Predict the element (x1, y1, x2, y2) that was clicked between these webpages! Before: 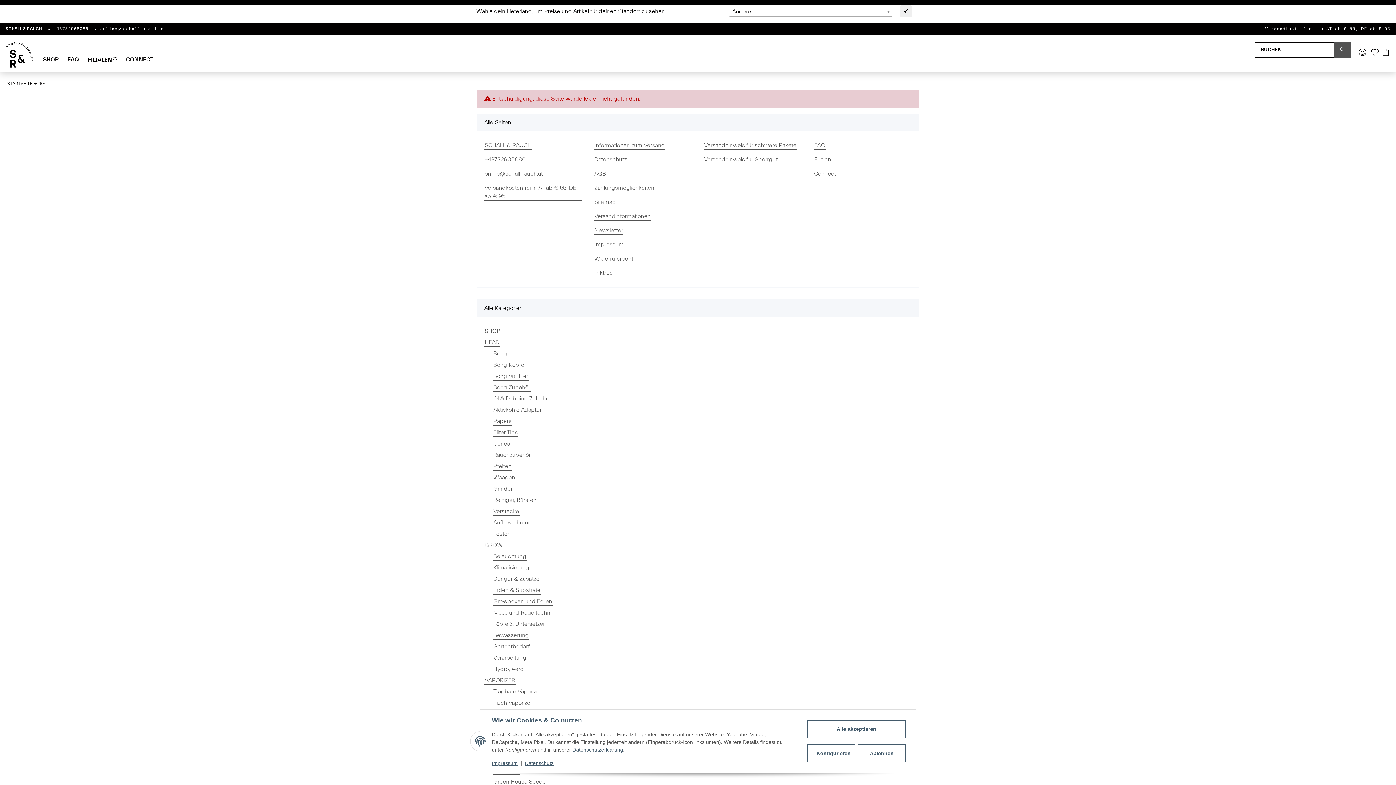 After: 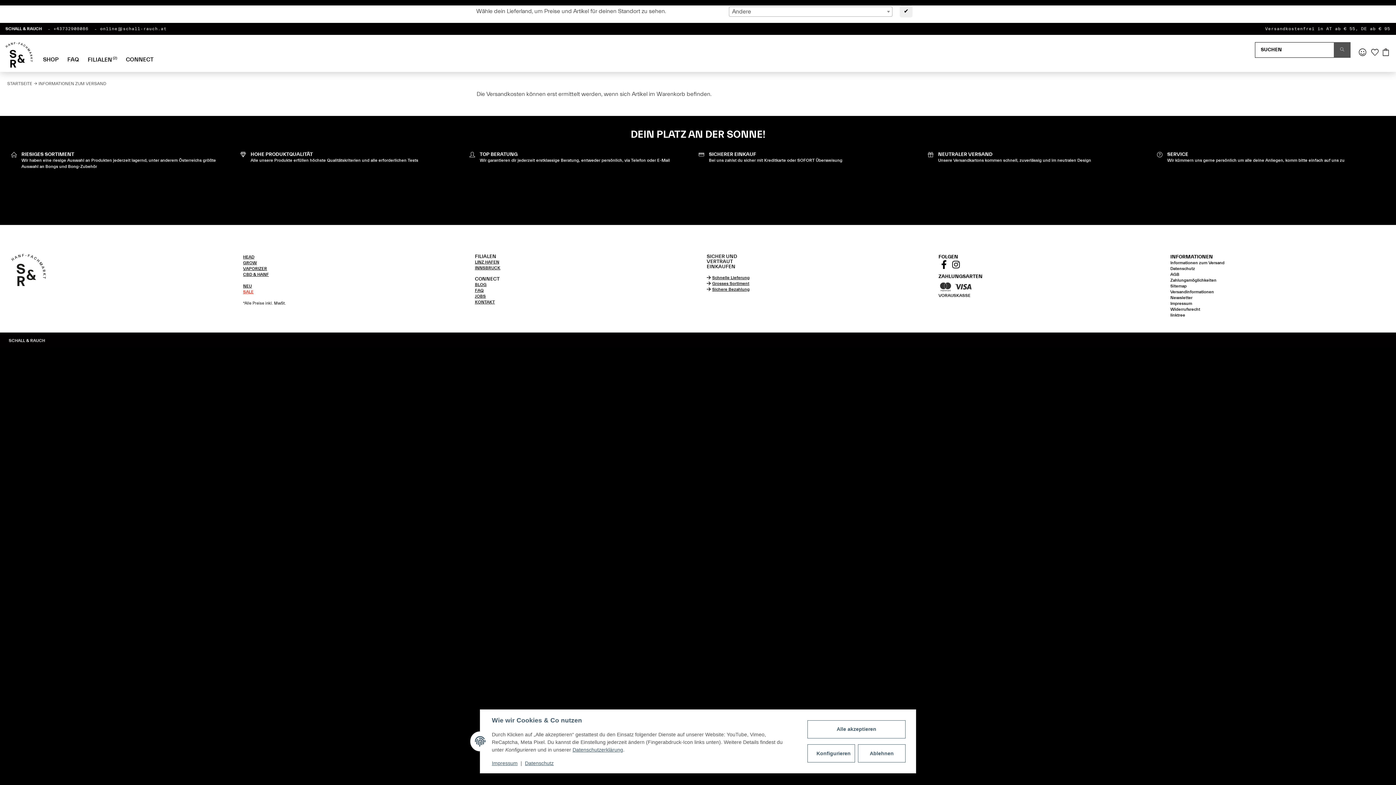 Action: bbox: (594, 141, 665, 149) label: Informationen zum Versand